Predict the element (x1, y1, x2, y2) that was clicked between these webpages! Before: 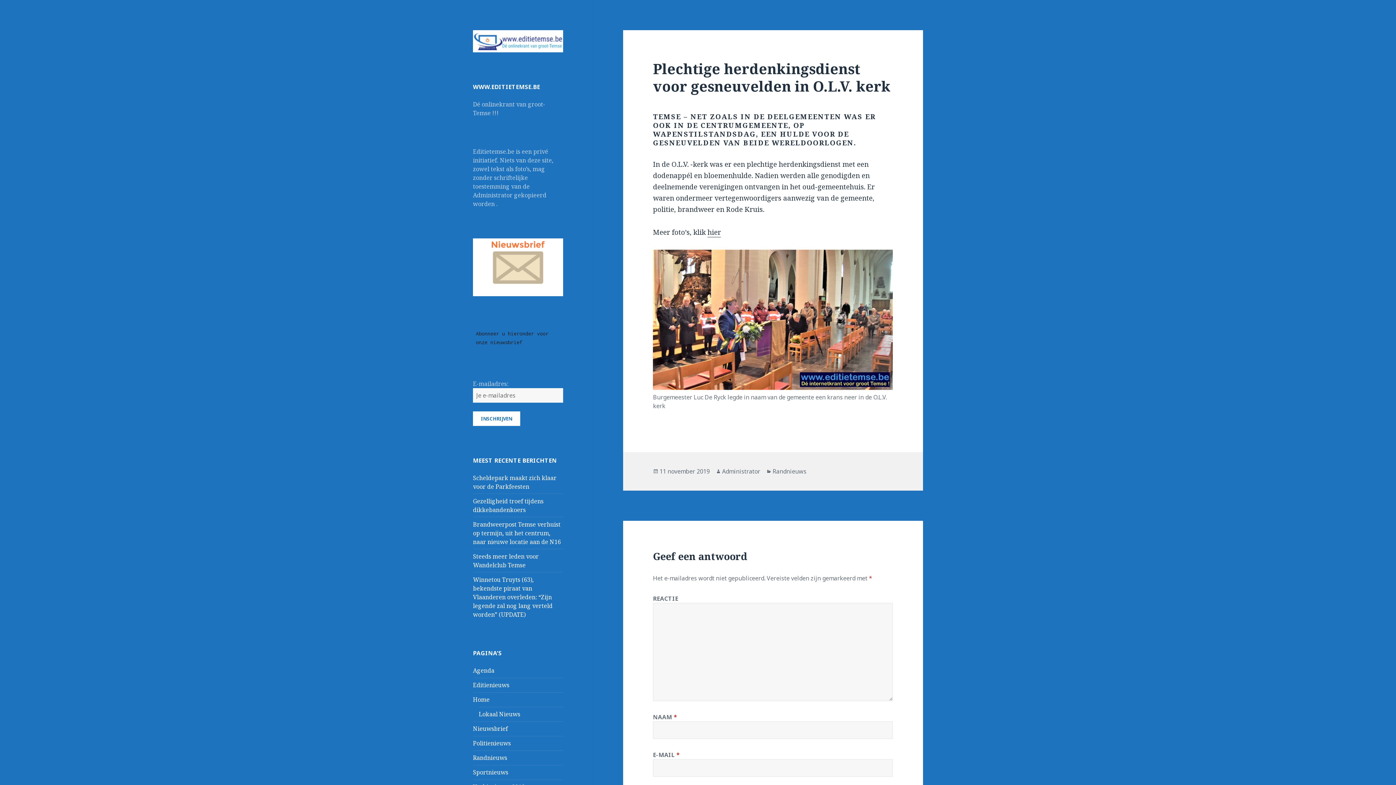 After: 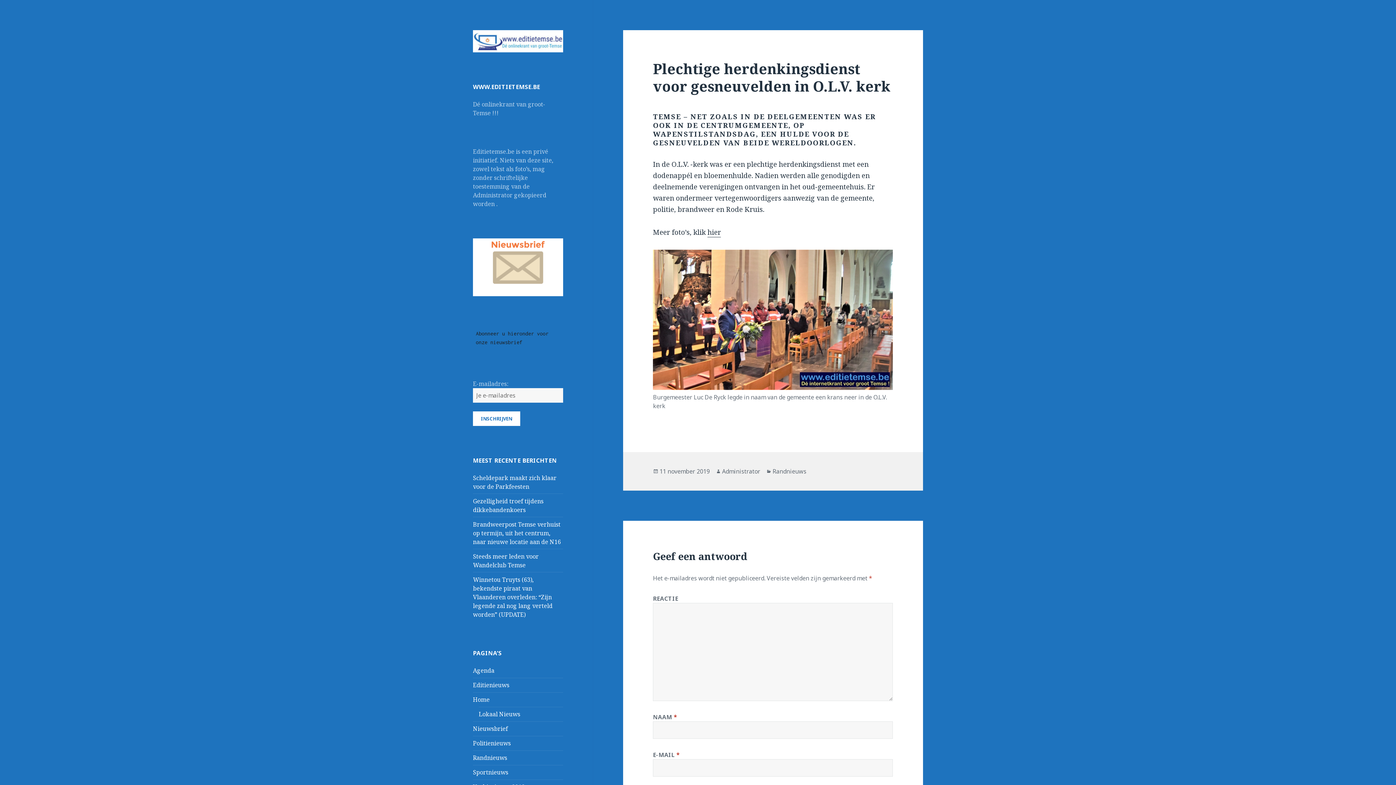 Action: label: 11 november 2019 bbox: (659, 467, 709, 476)